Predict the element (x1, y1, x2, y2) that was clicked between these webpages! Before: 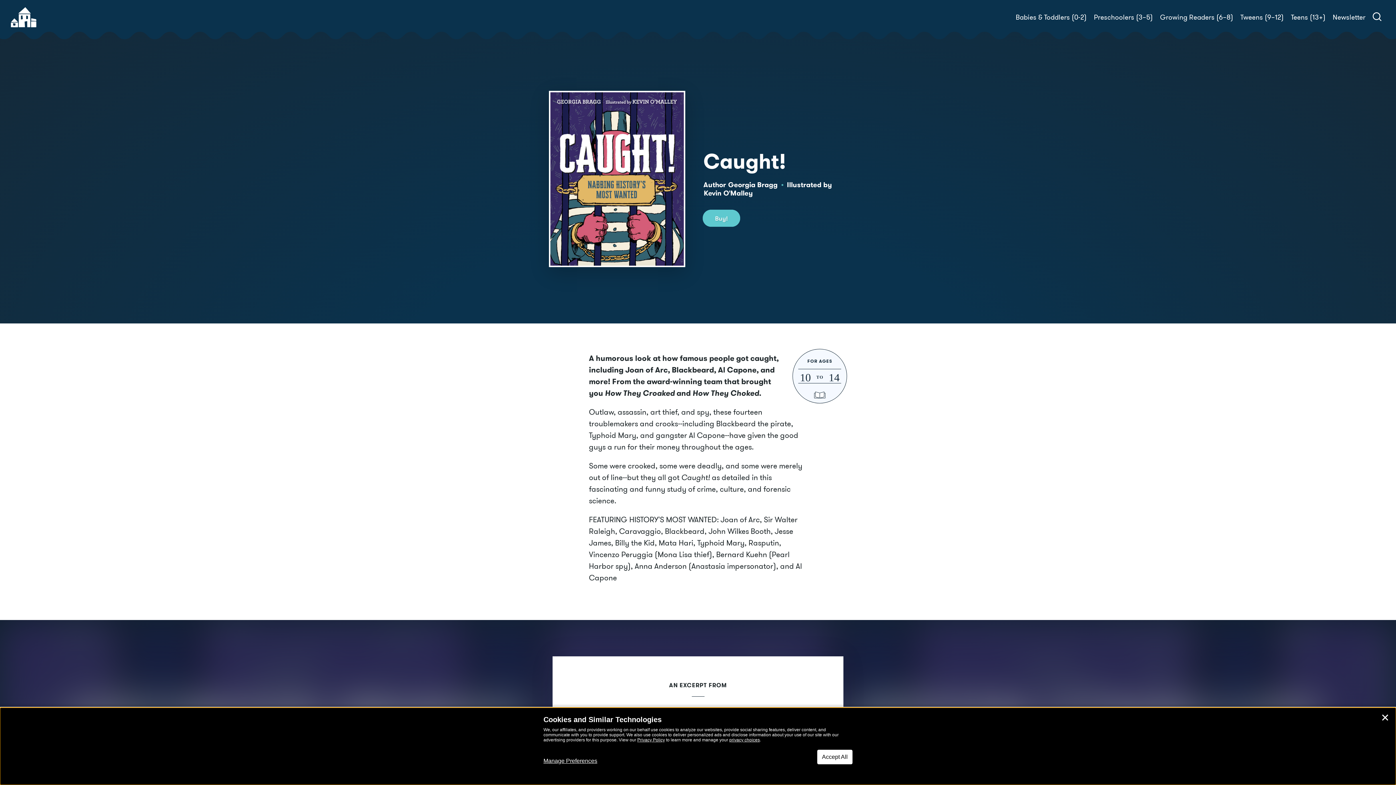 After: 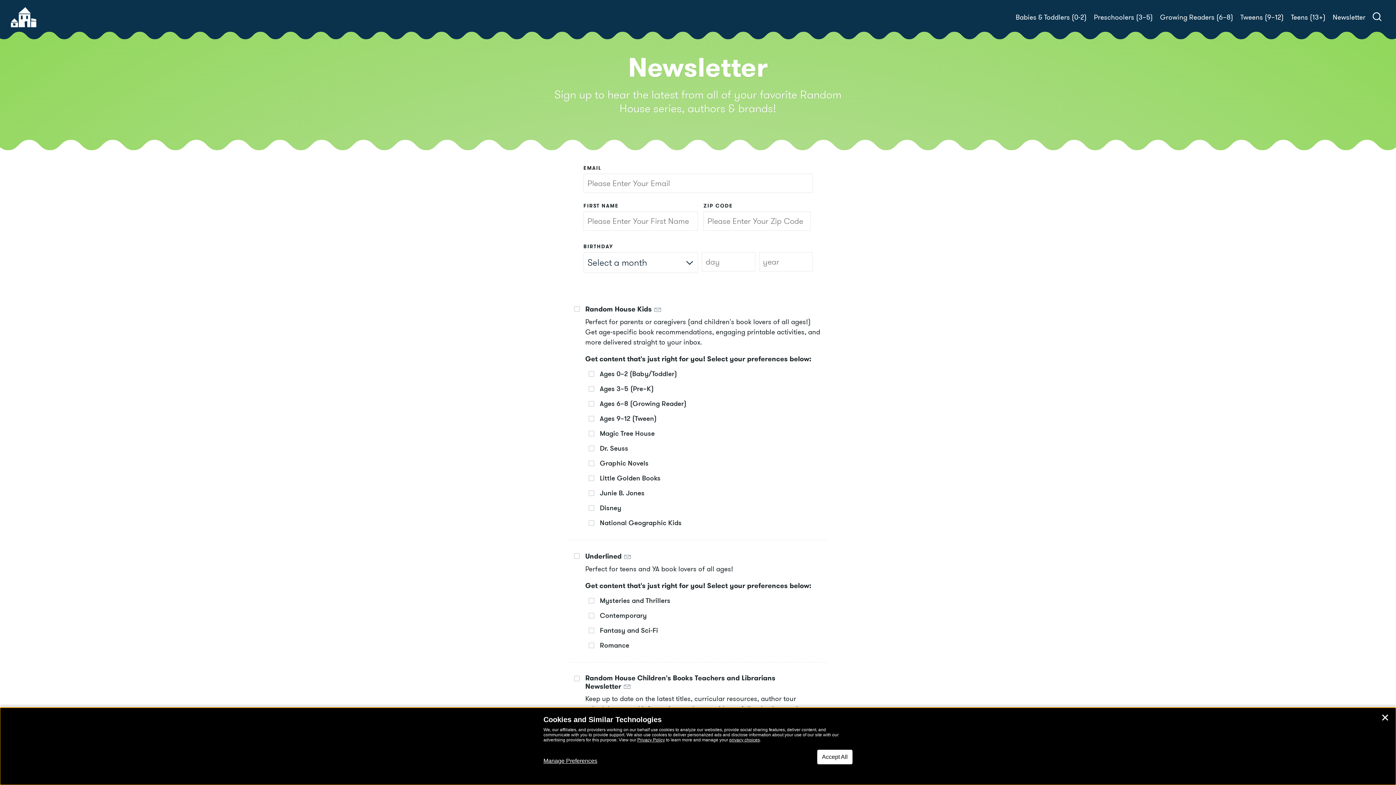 Action: label: Newsletter bbox: (1329, 12, 1369, 22)